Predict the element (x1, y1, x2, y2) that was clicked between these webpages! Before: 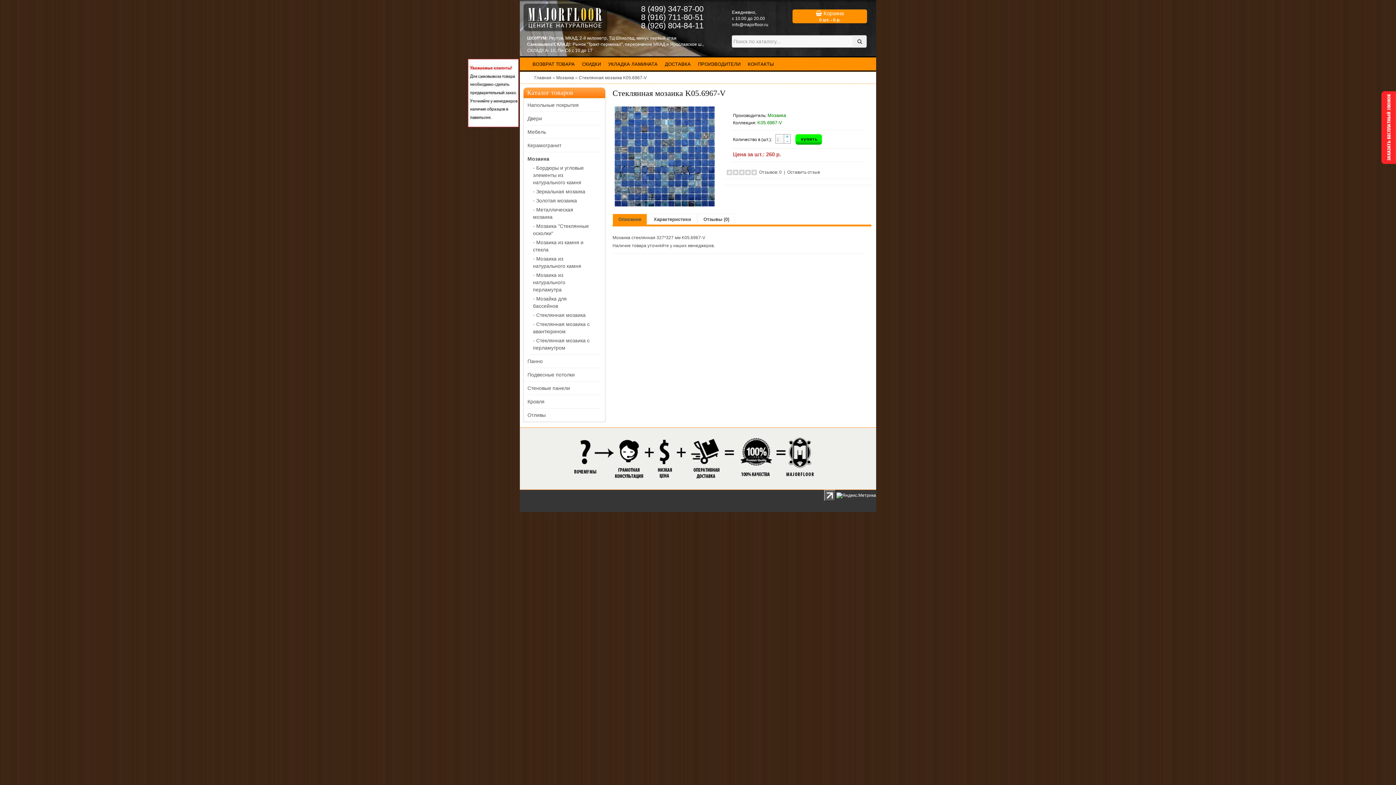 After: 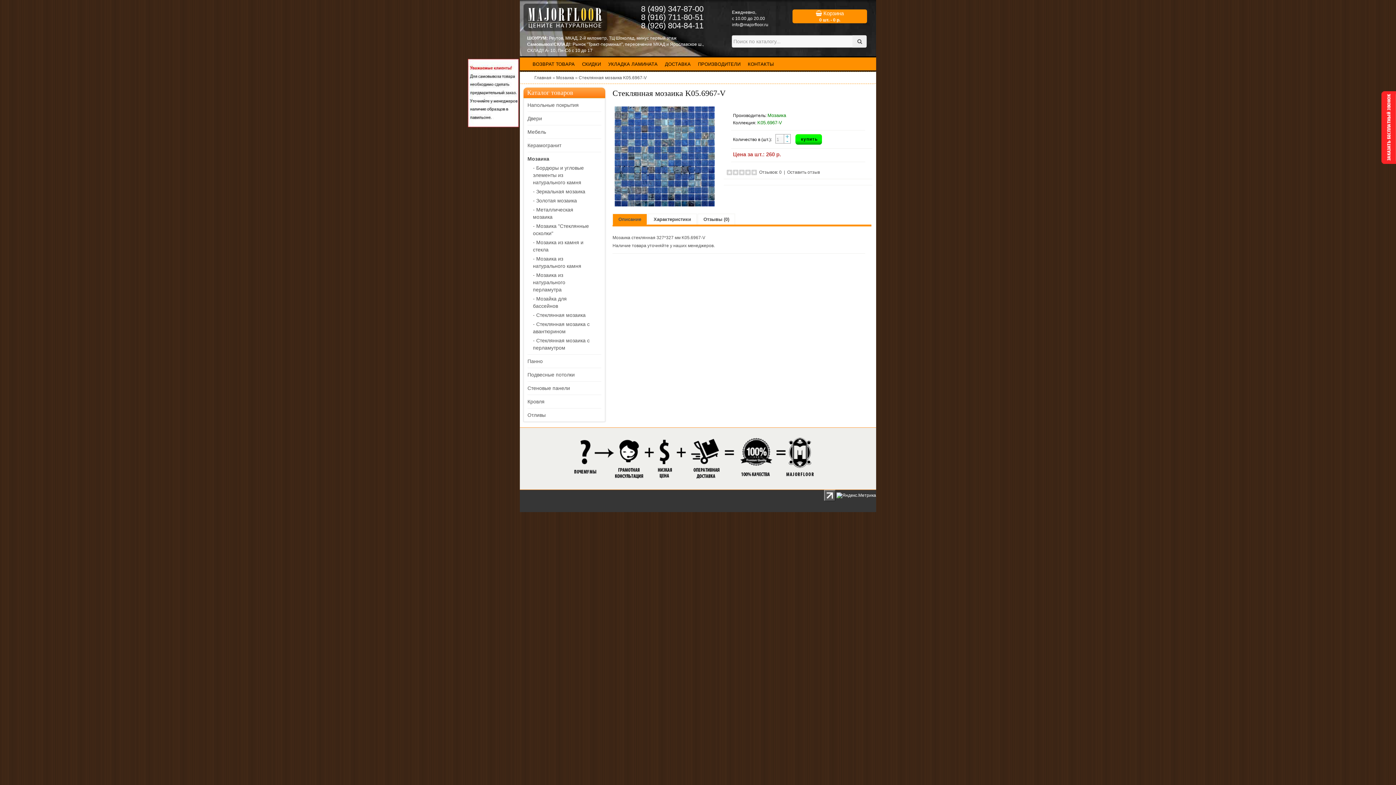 Action: bbox: (641, 4, 703, 13) label: 8 (499) 347-87-00